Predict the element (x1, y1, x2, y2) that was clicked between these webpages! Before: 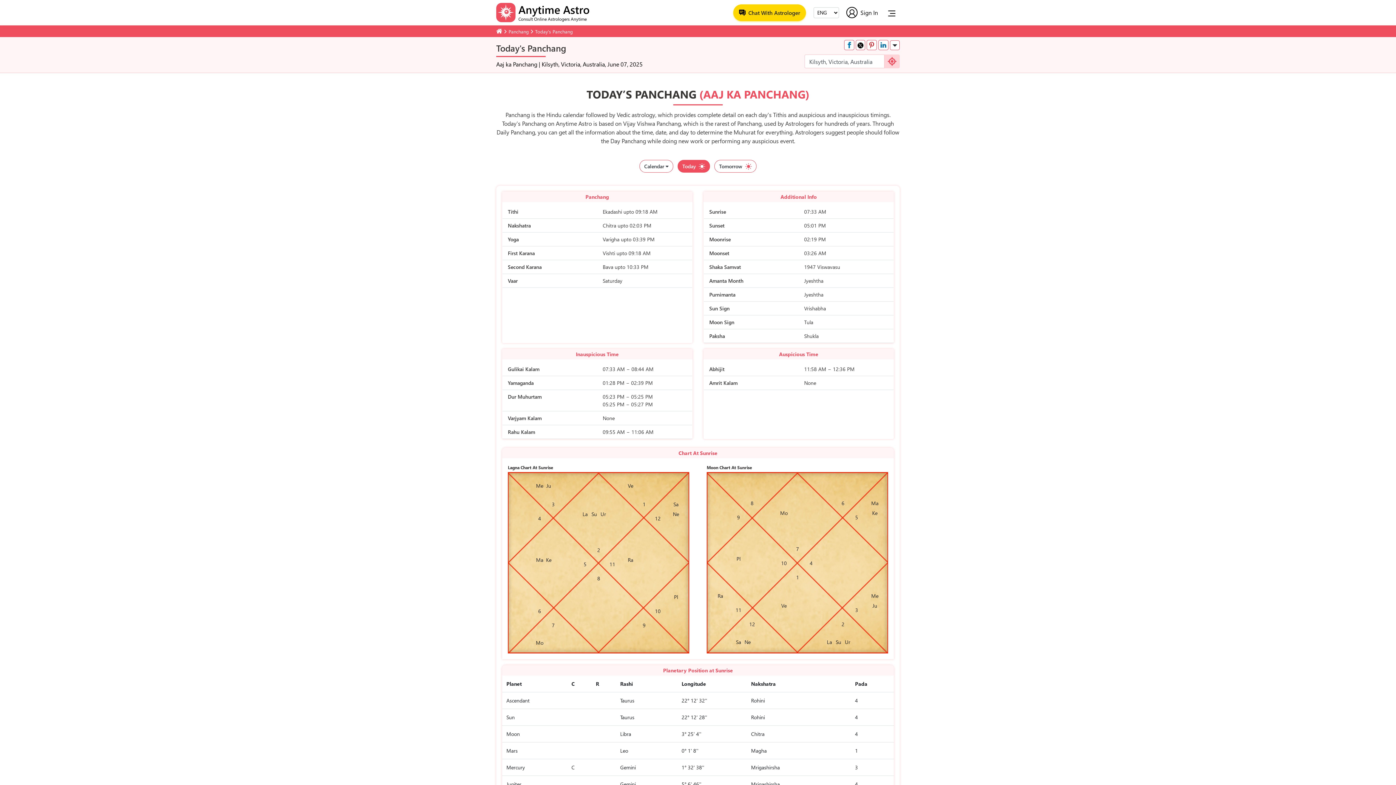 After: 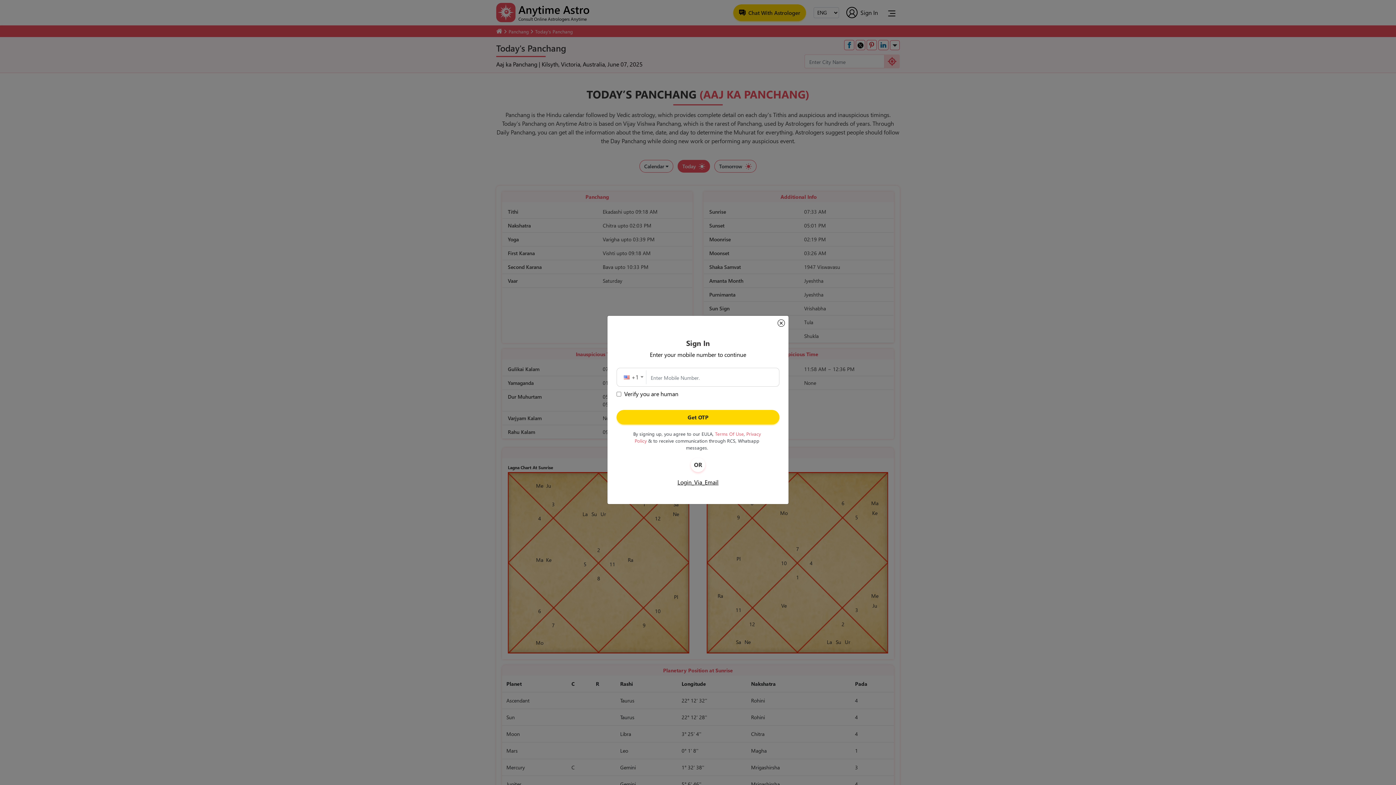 Action: bbox: (846, 6, 878, 18) label: Sign In